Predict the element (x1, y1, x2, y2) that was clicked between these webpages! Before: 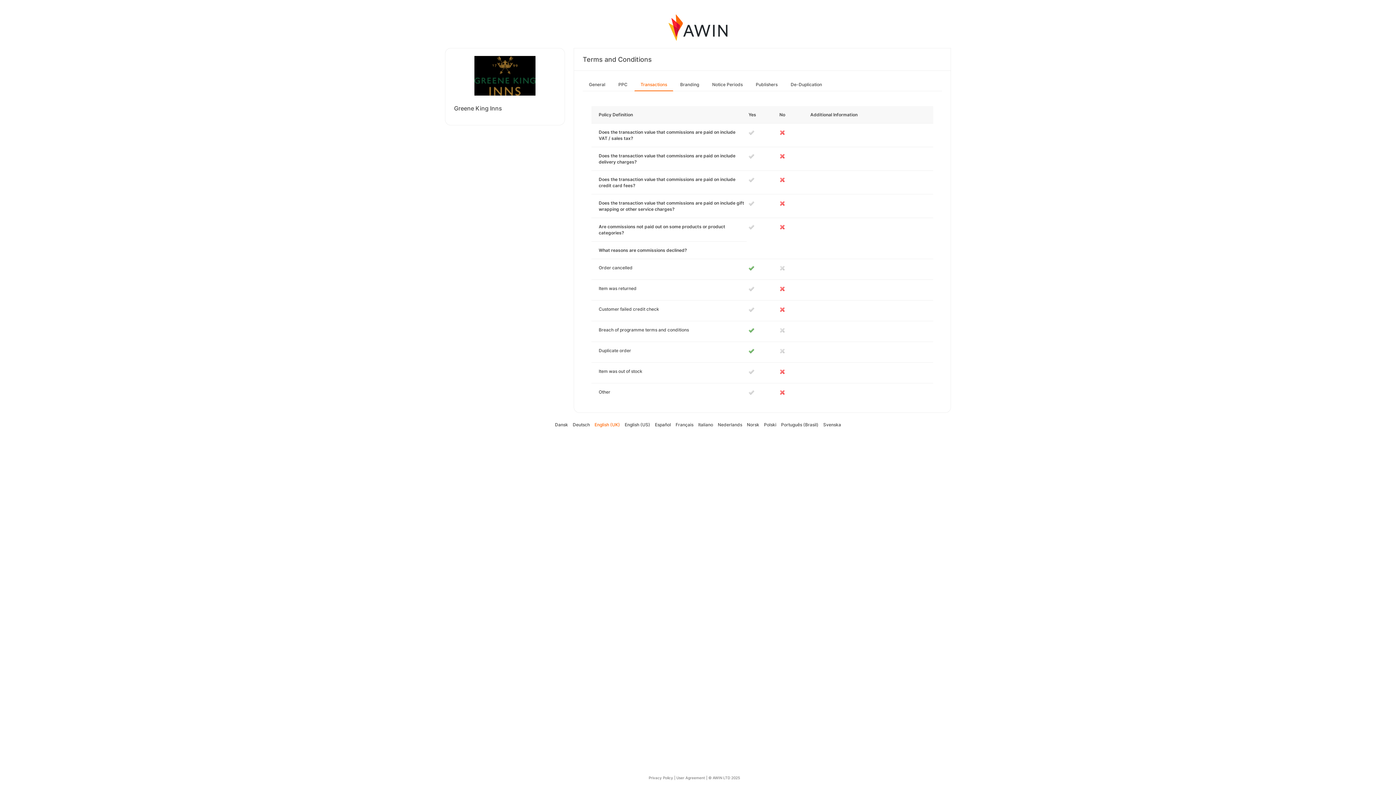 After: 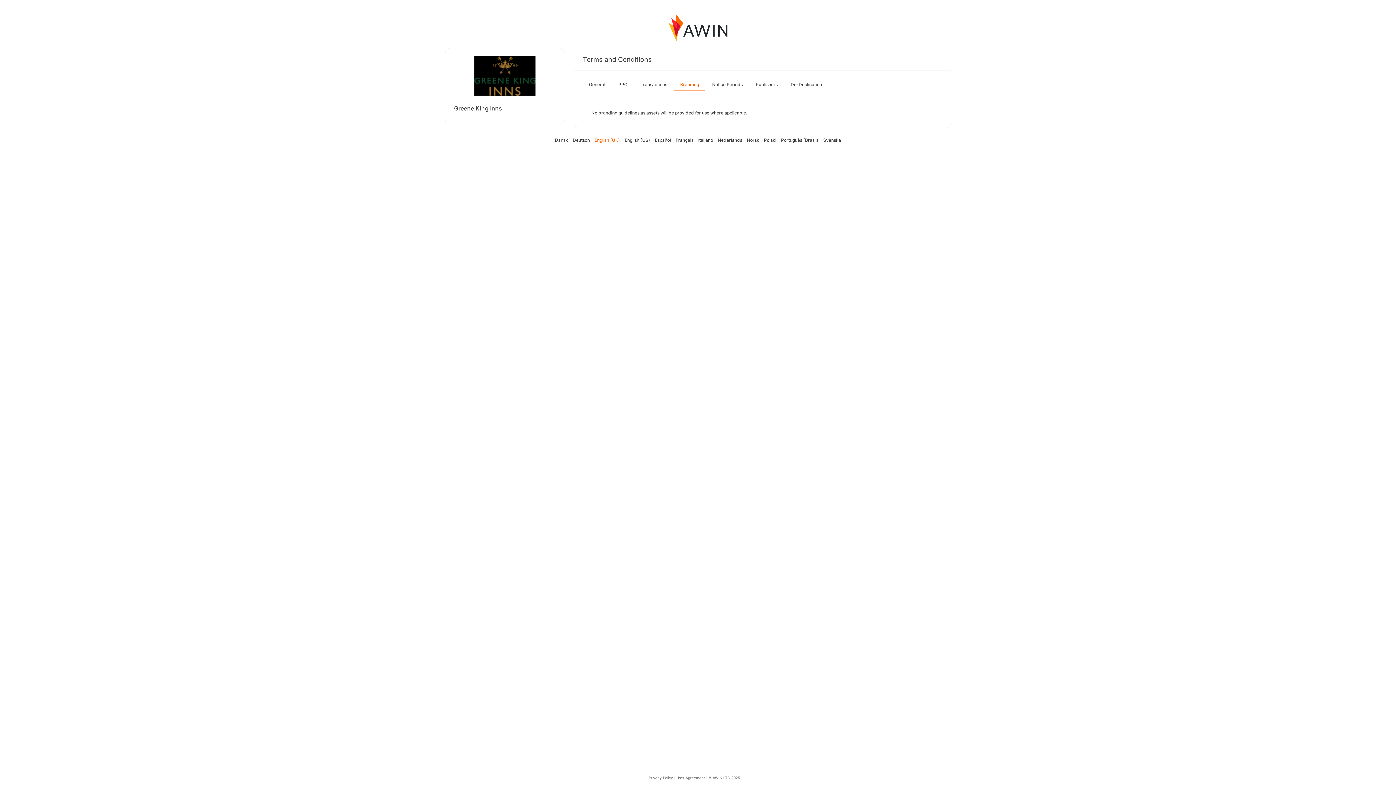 Action: label: Branding bbox: (674, 78, 705, 90)